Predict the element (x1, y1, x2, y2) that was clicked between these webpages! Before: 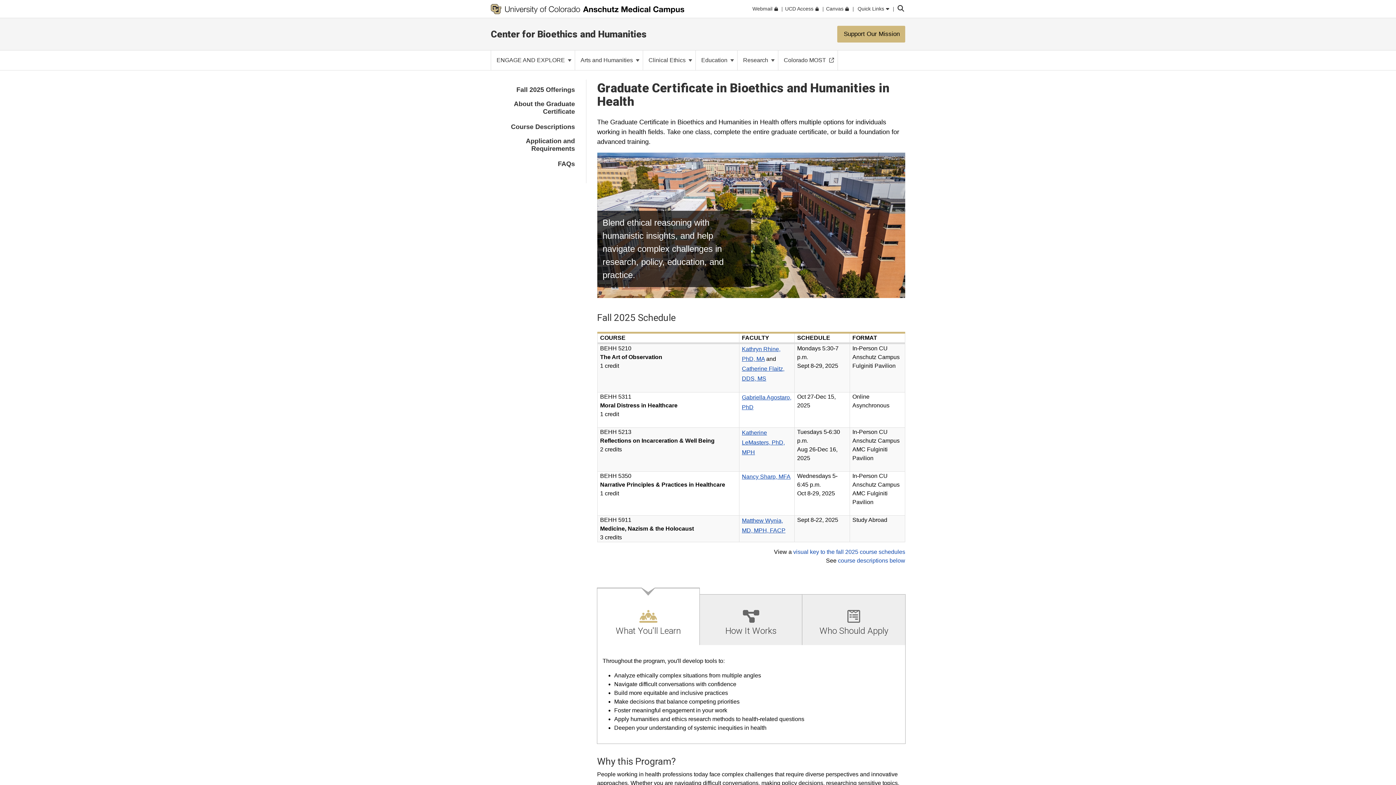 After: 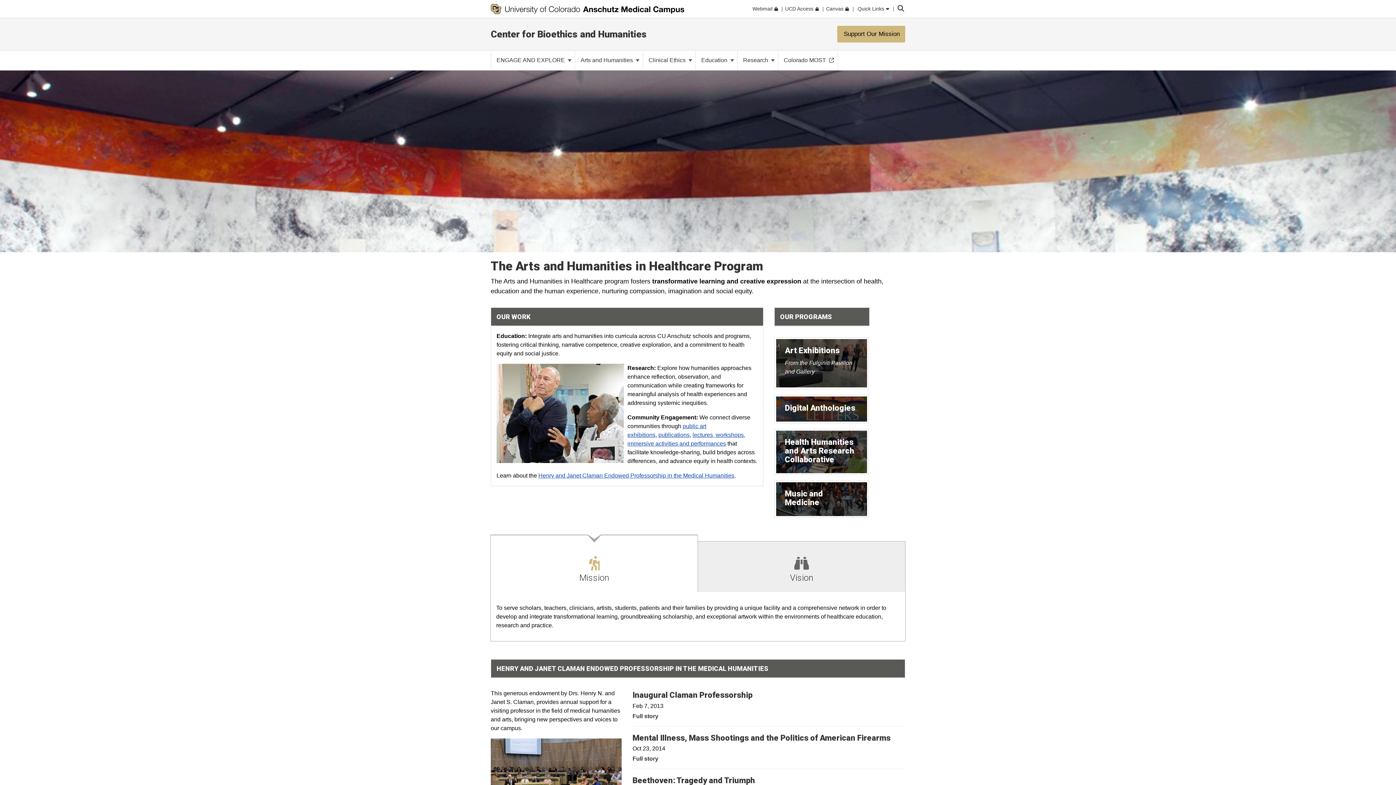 Action: bbox: (575, 50, 642, 70) label: Arts and Humanities 